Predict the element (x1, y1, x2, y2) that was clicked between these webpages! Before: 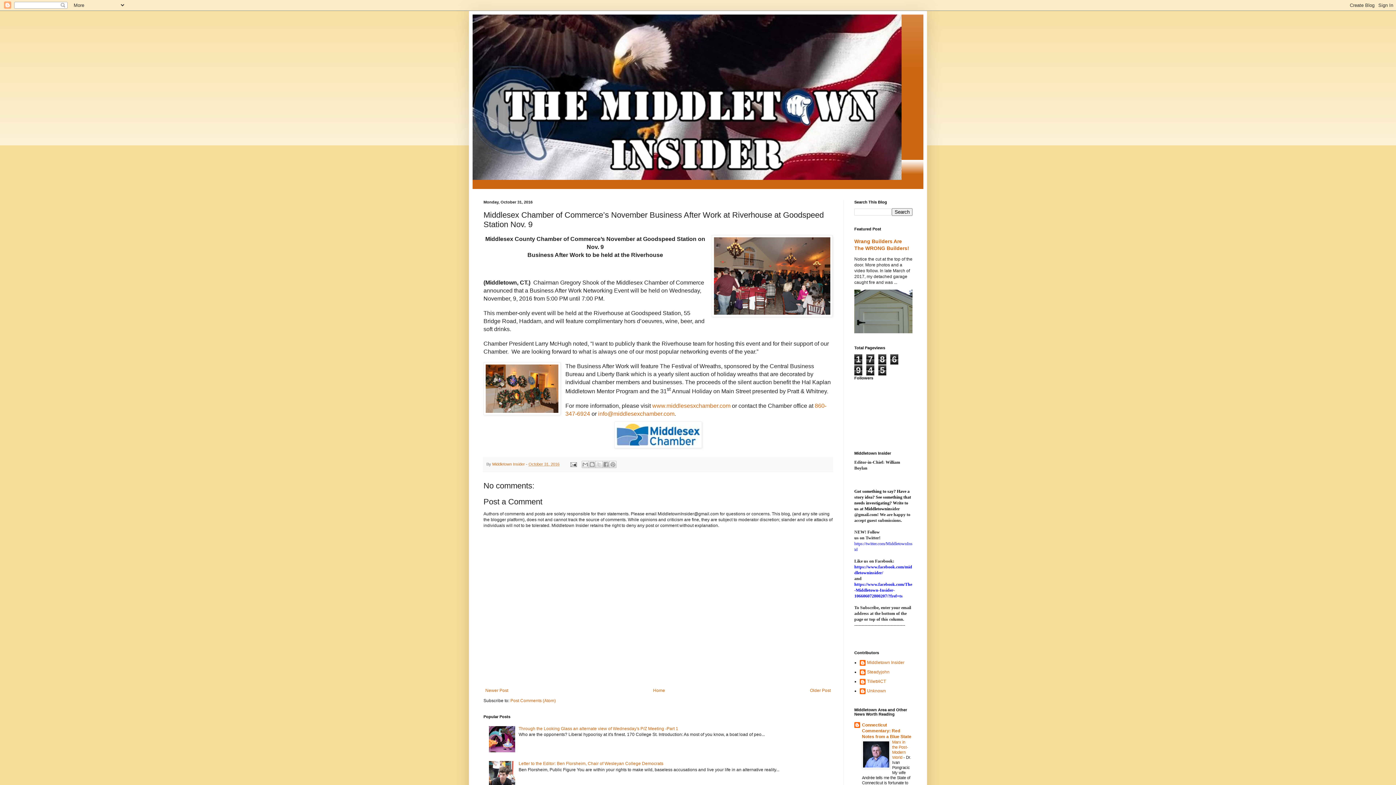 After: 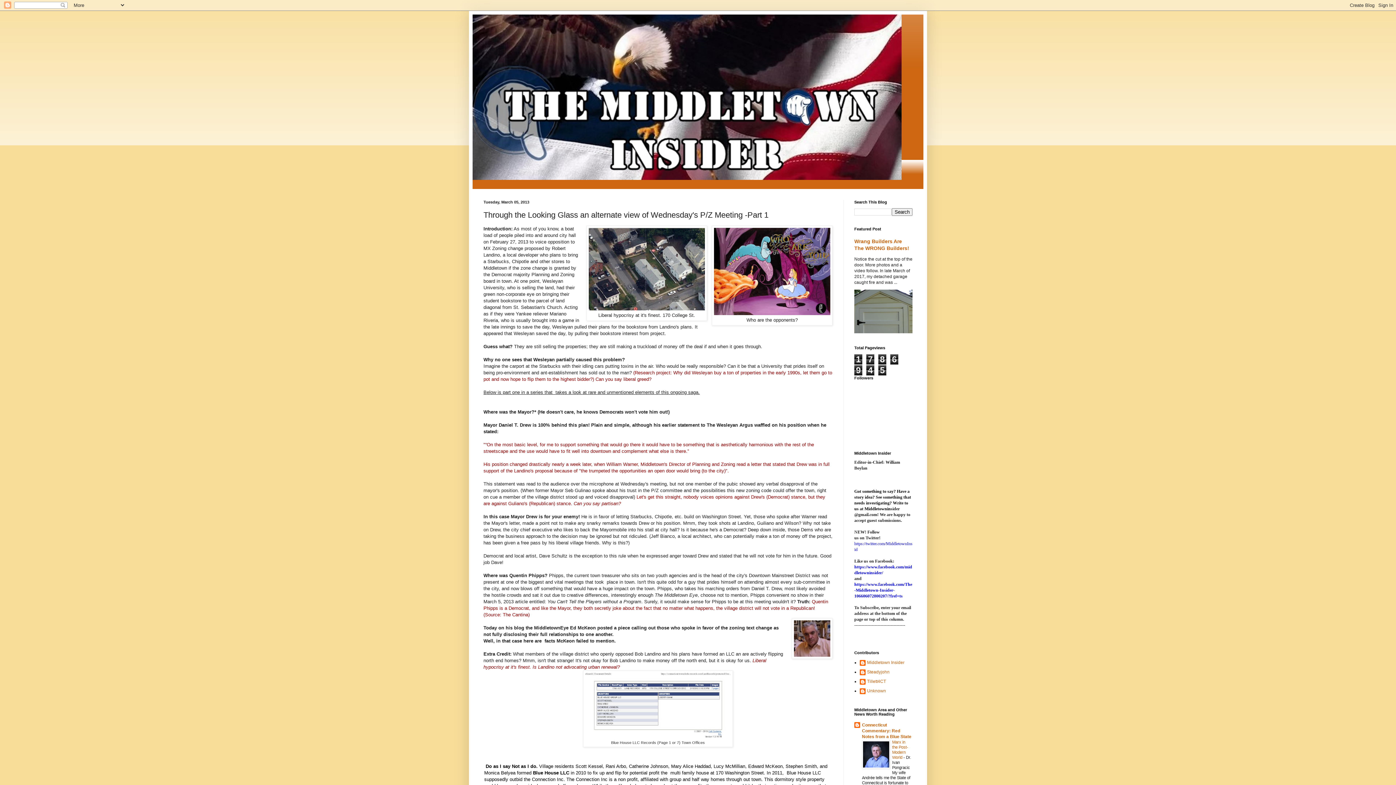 Action: bbox: (518, 726, 678, 731) label: Through the Looking Glass an alternate view of Wednesday's P/Z Meeting -Part 1